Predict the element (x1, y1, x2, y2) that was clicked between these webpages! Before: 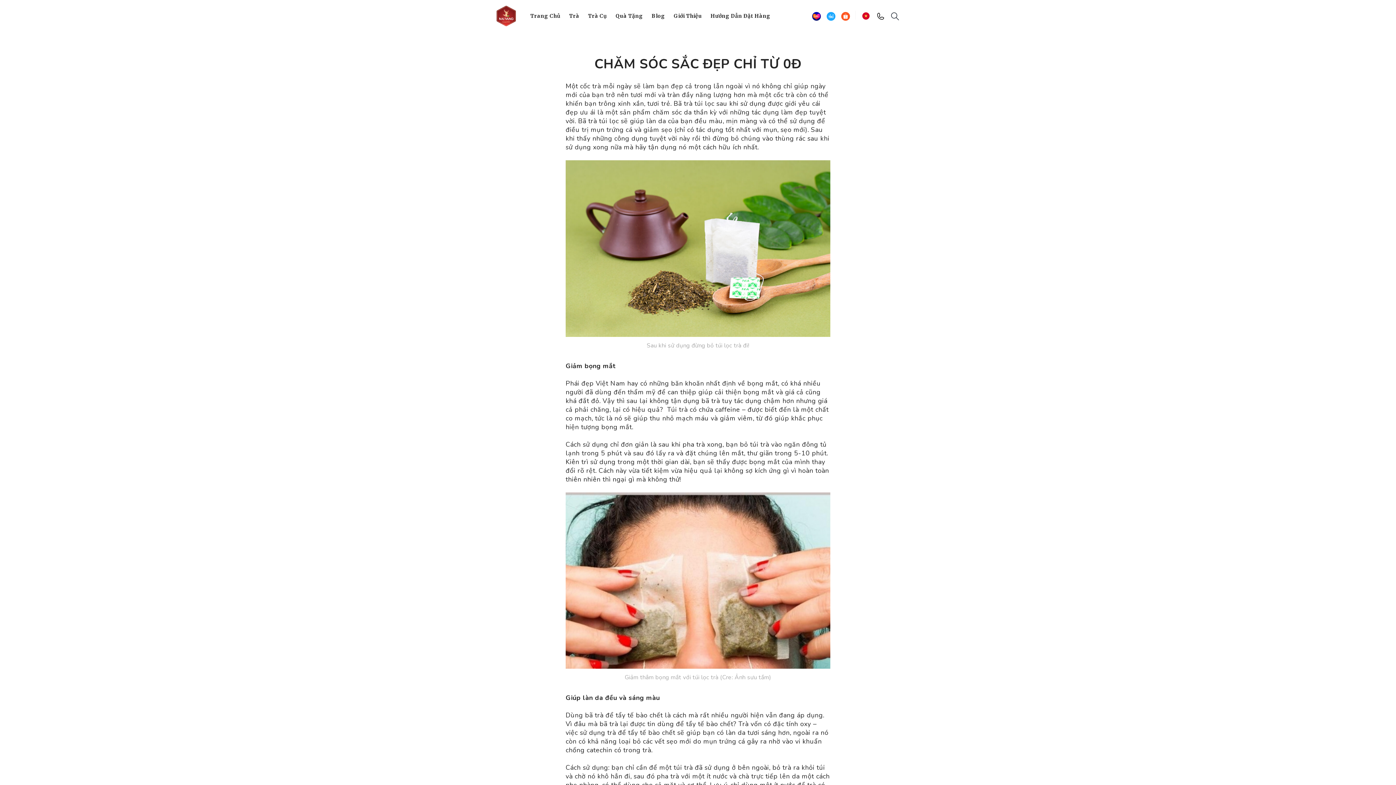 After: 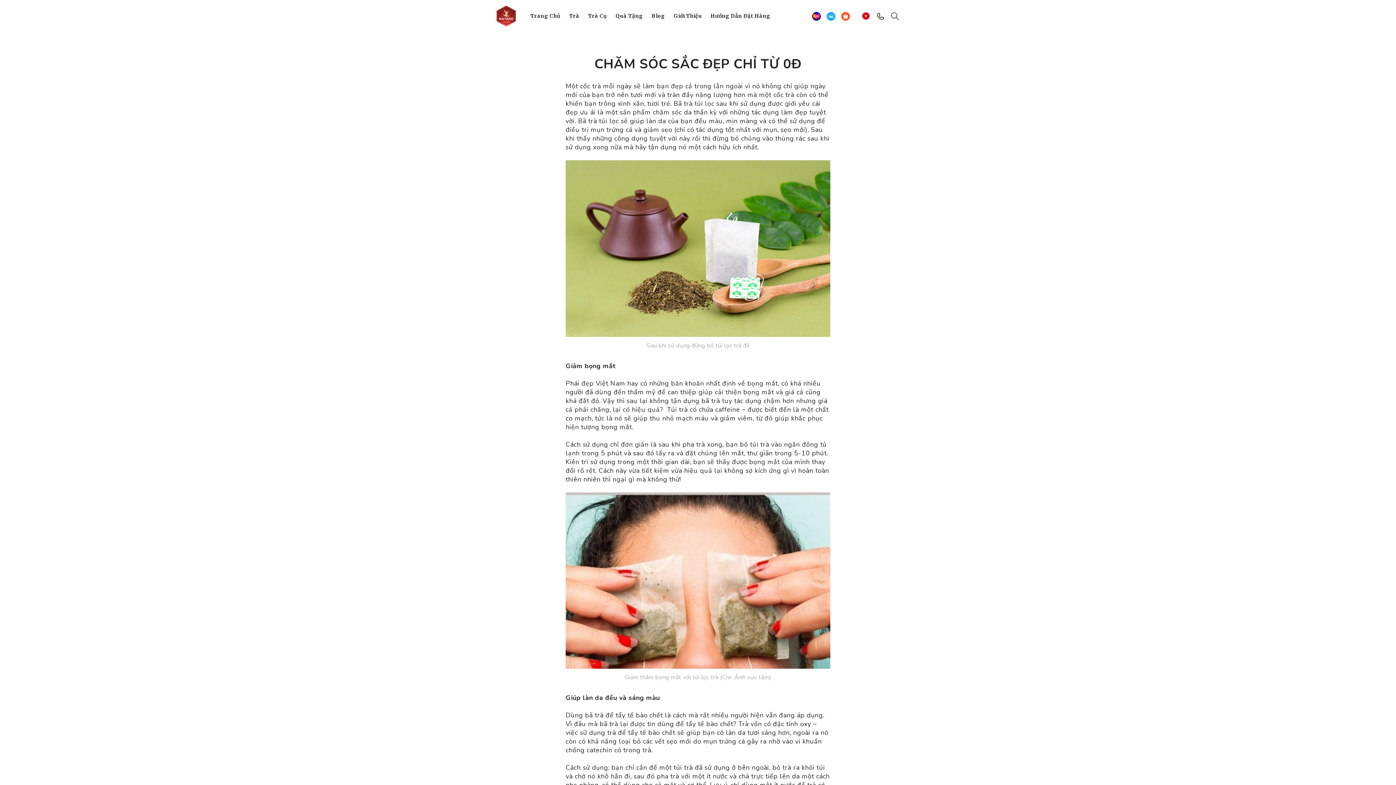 Action: bbox: (861, 11, 870, 20)